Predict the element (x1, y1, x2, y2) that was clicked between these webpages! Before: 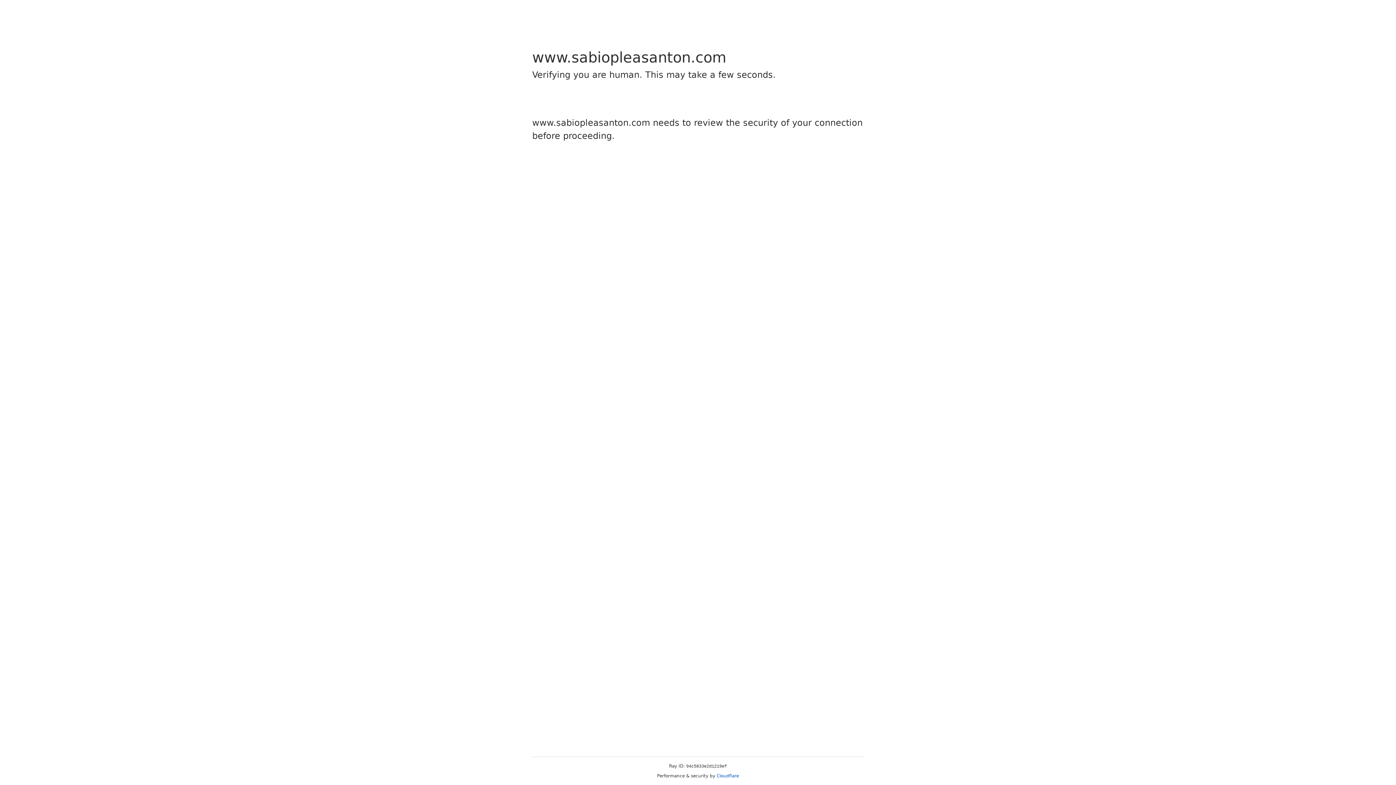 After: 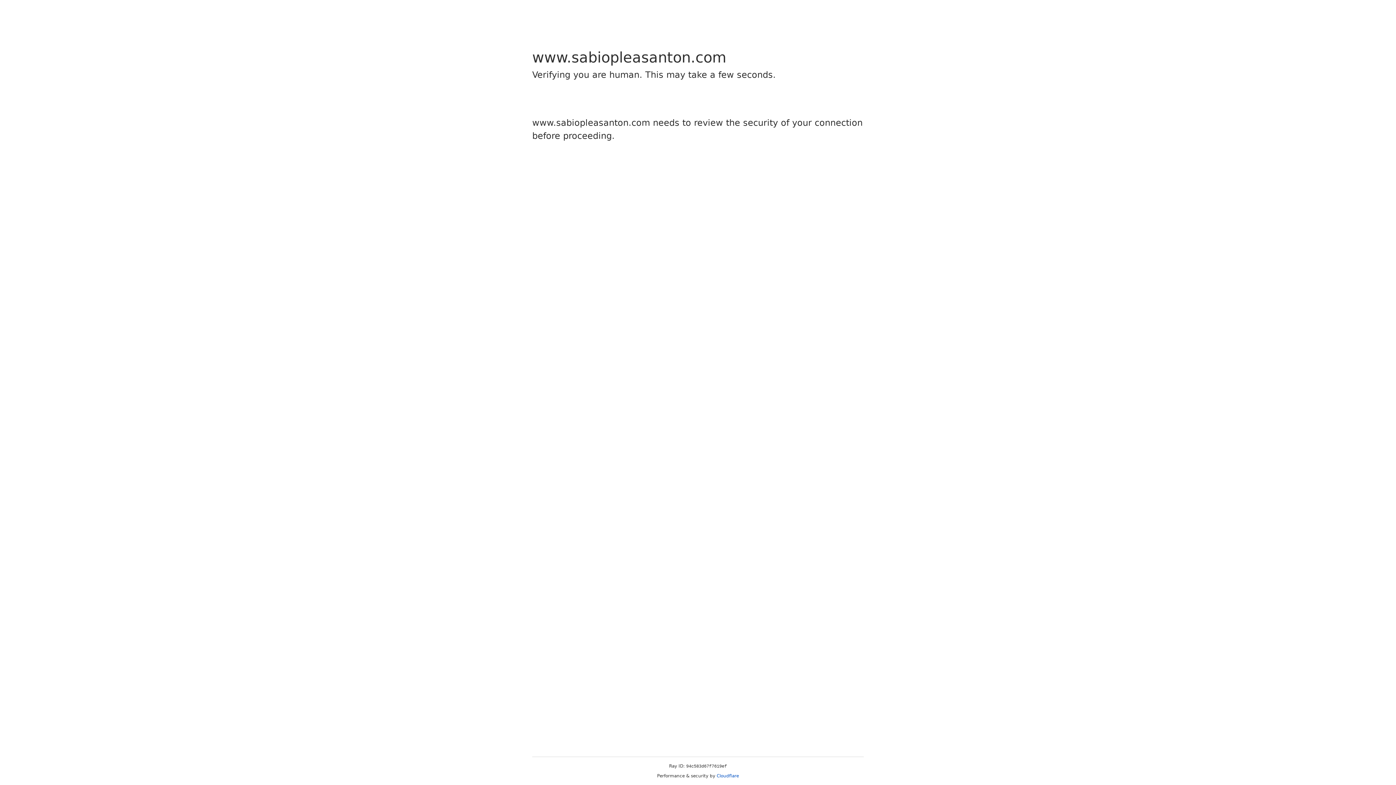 Action: label: Cloudflare bbox: (716, 773, 739, 778)